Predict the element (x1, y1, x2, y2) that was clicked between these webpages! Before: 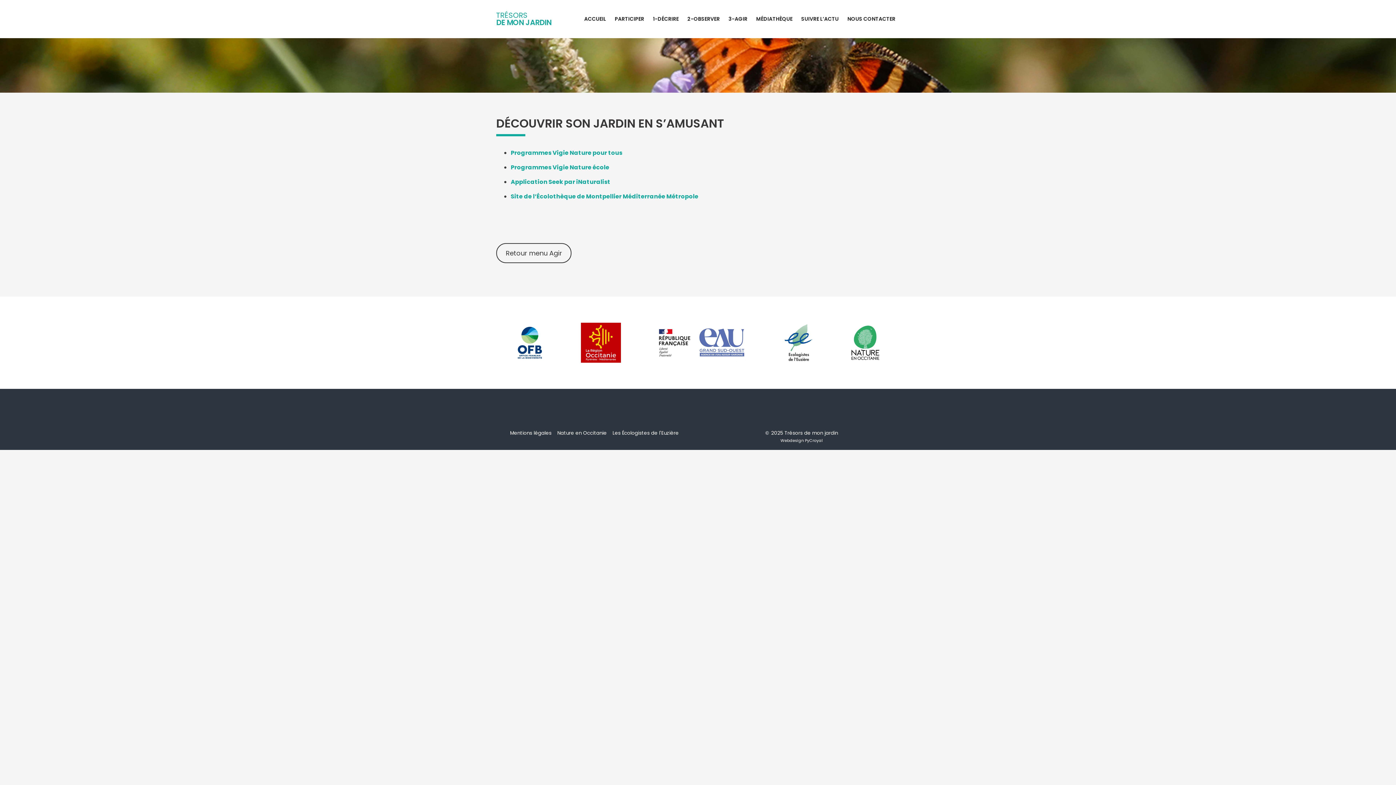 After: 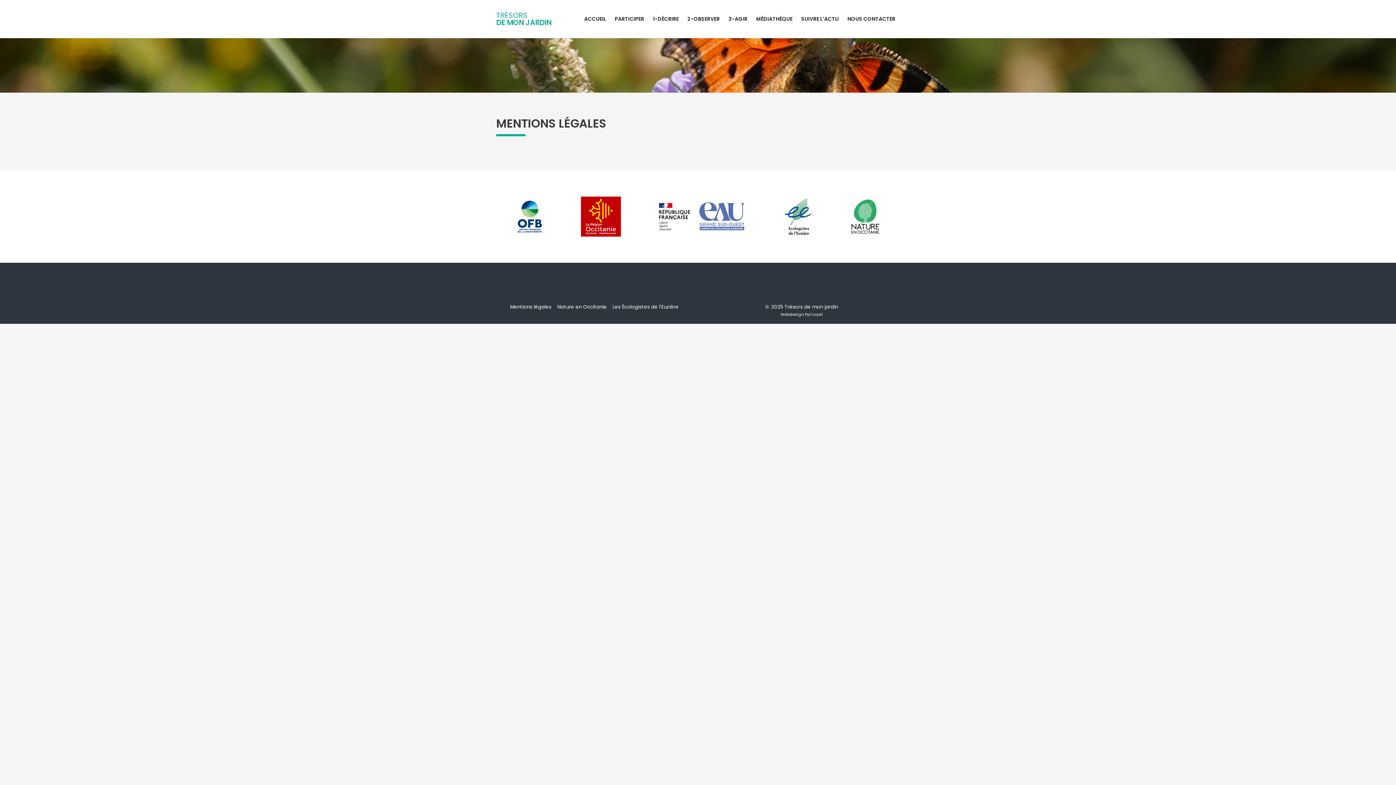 Action: label: Mentions légales bbox: (510, 429, 551, 436)